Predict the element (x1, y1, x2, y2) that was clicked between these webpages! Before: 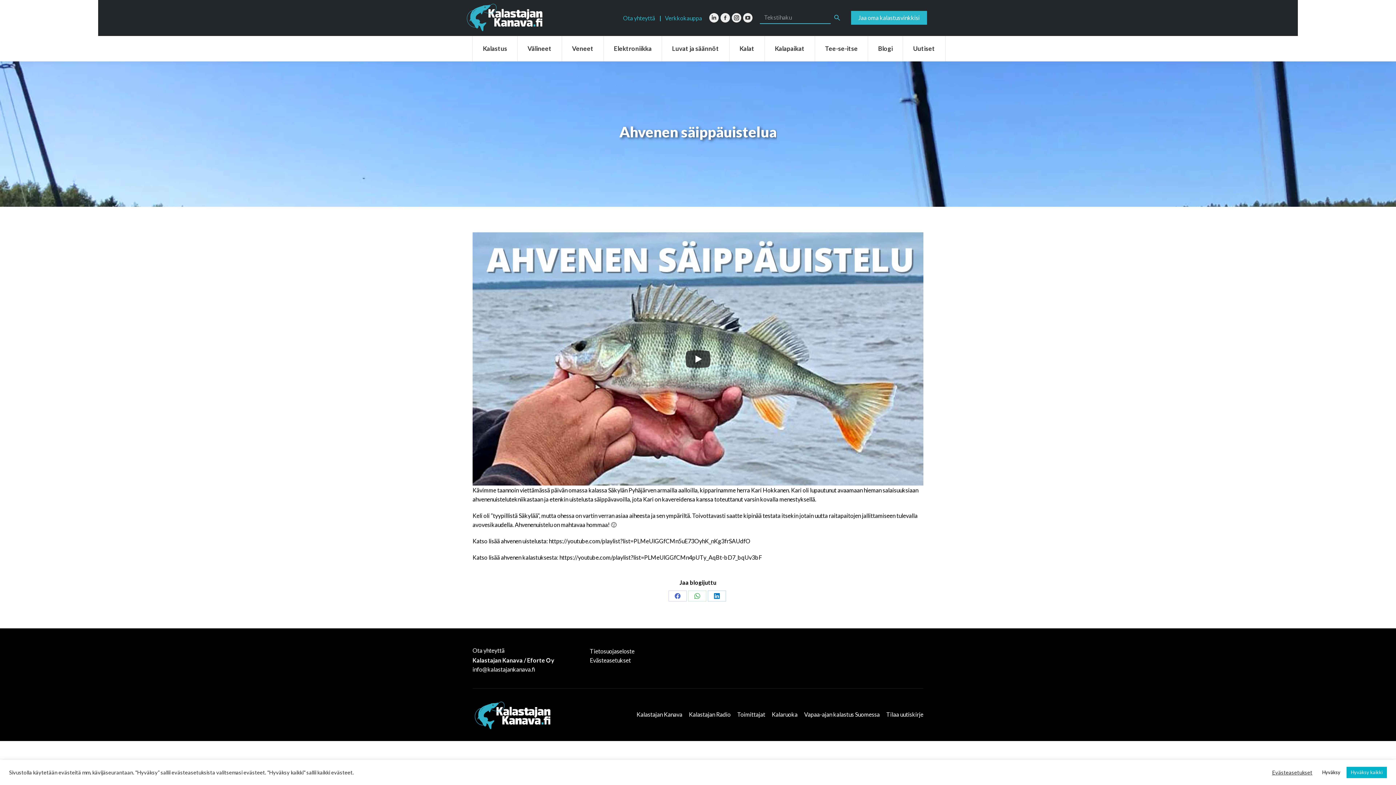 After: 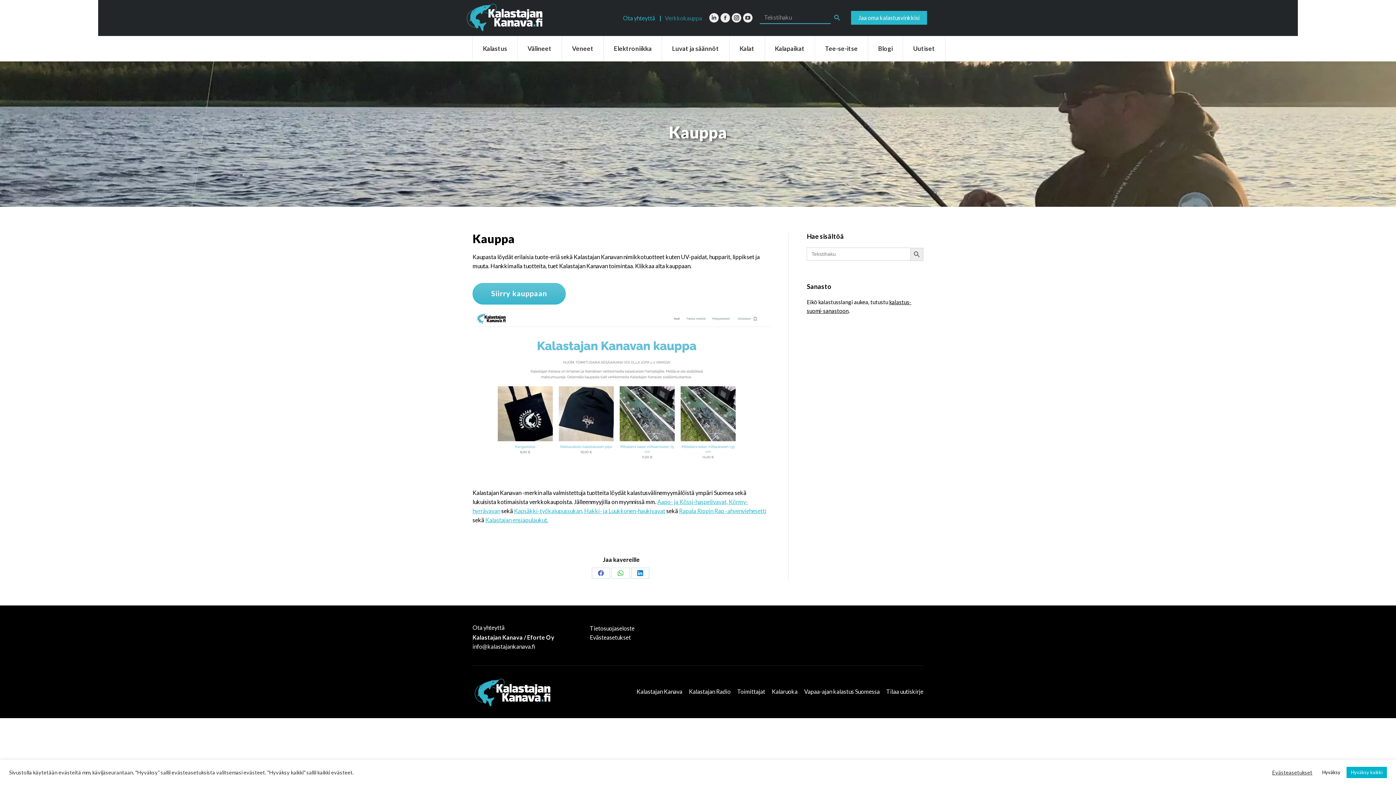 Action: bbox: (665, 14, 702, 21) label: Verkkokauppa